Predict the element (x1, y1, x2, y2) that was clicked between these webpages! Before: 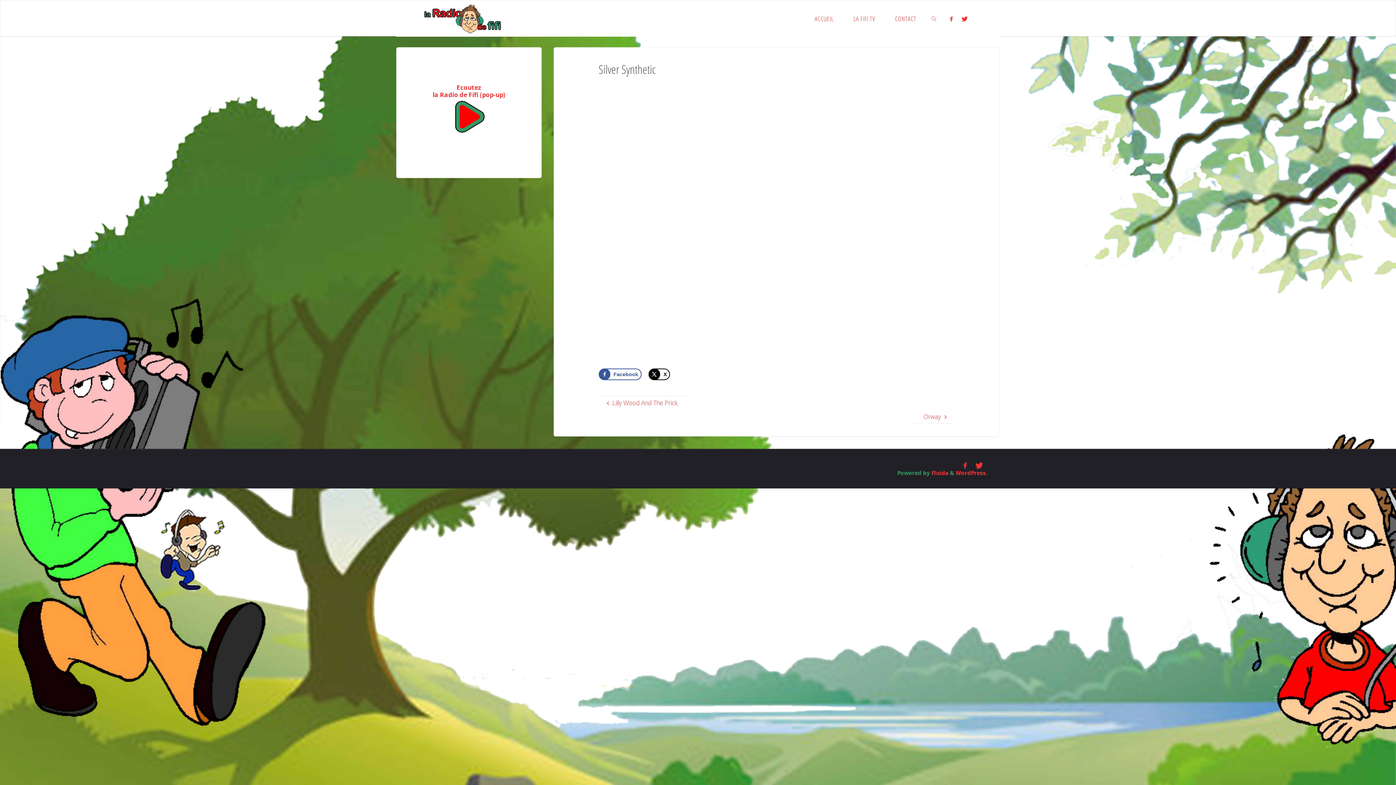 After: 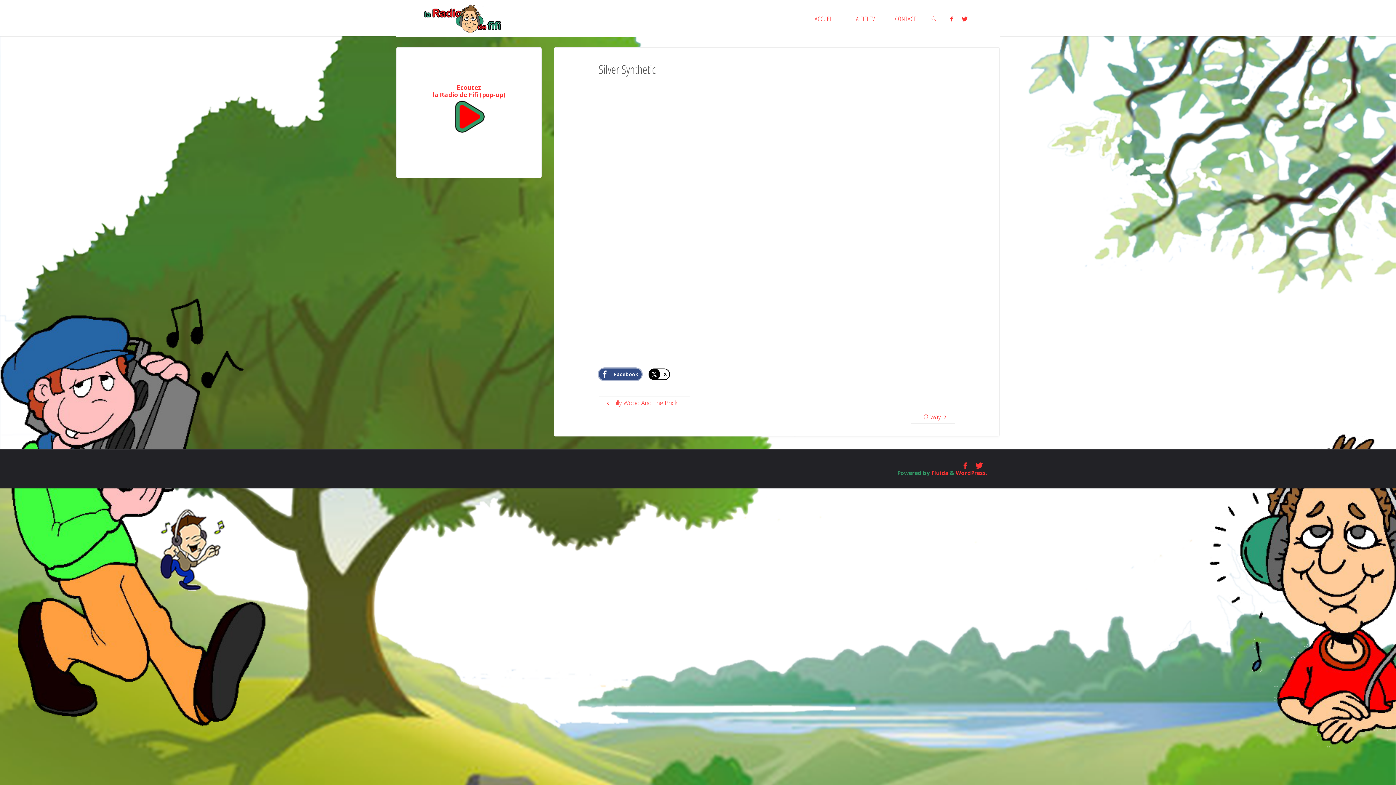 Action: bbox: (598, 368, 641, 380) label: Share on Facebook